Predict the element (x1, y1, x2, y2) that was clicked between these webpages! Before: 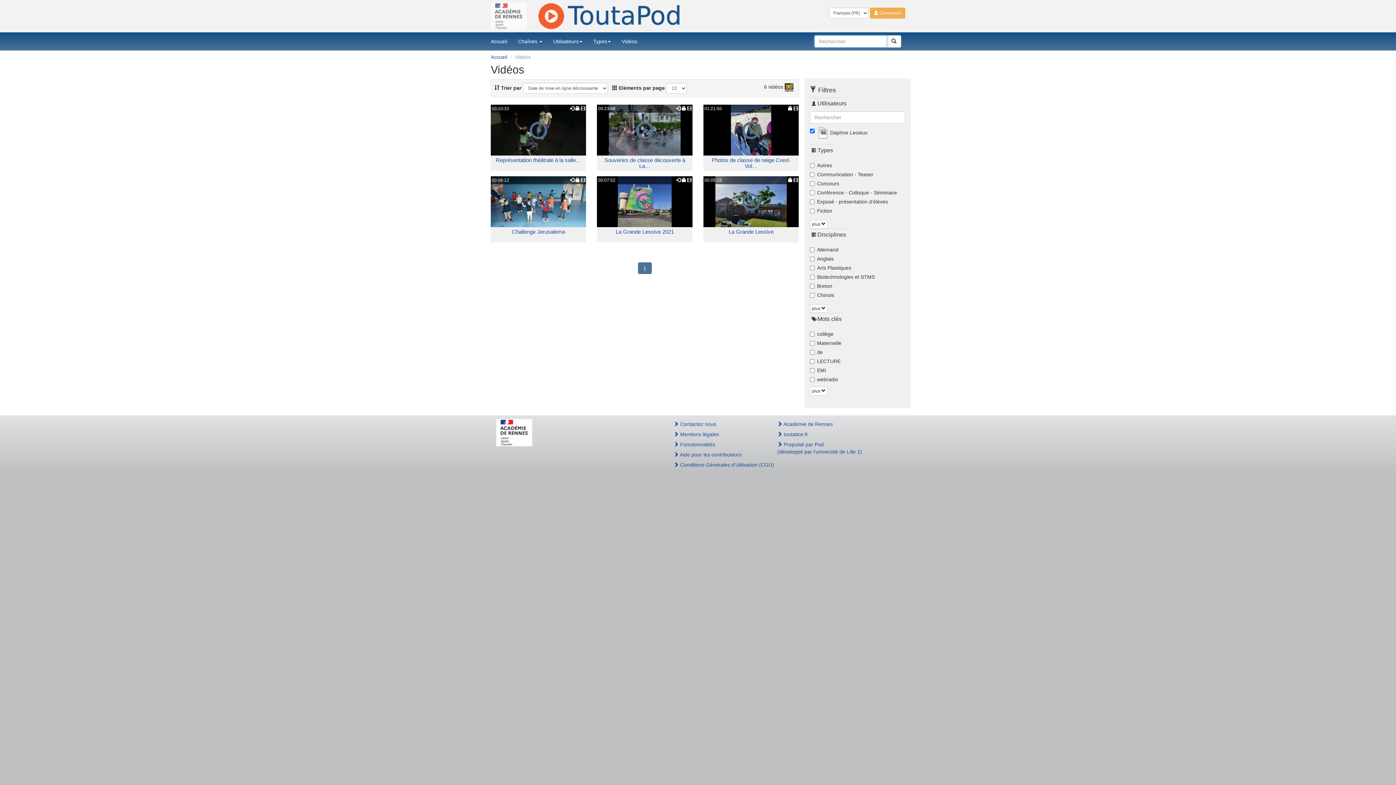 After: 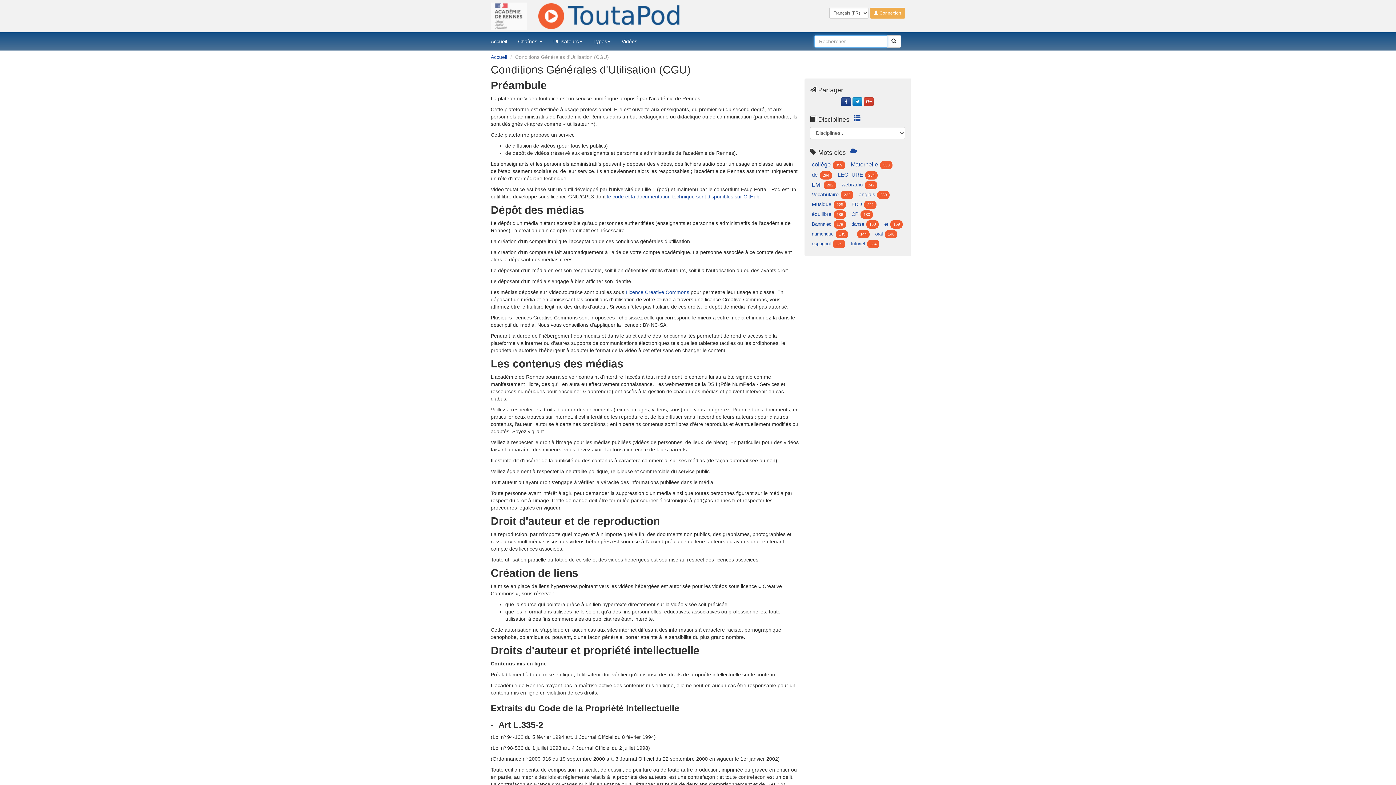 Action: bbox: (669, 460, 761, 470) label:  Conditions Générales d'Utilisation (CGU)